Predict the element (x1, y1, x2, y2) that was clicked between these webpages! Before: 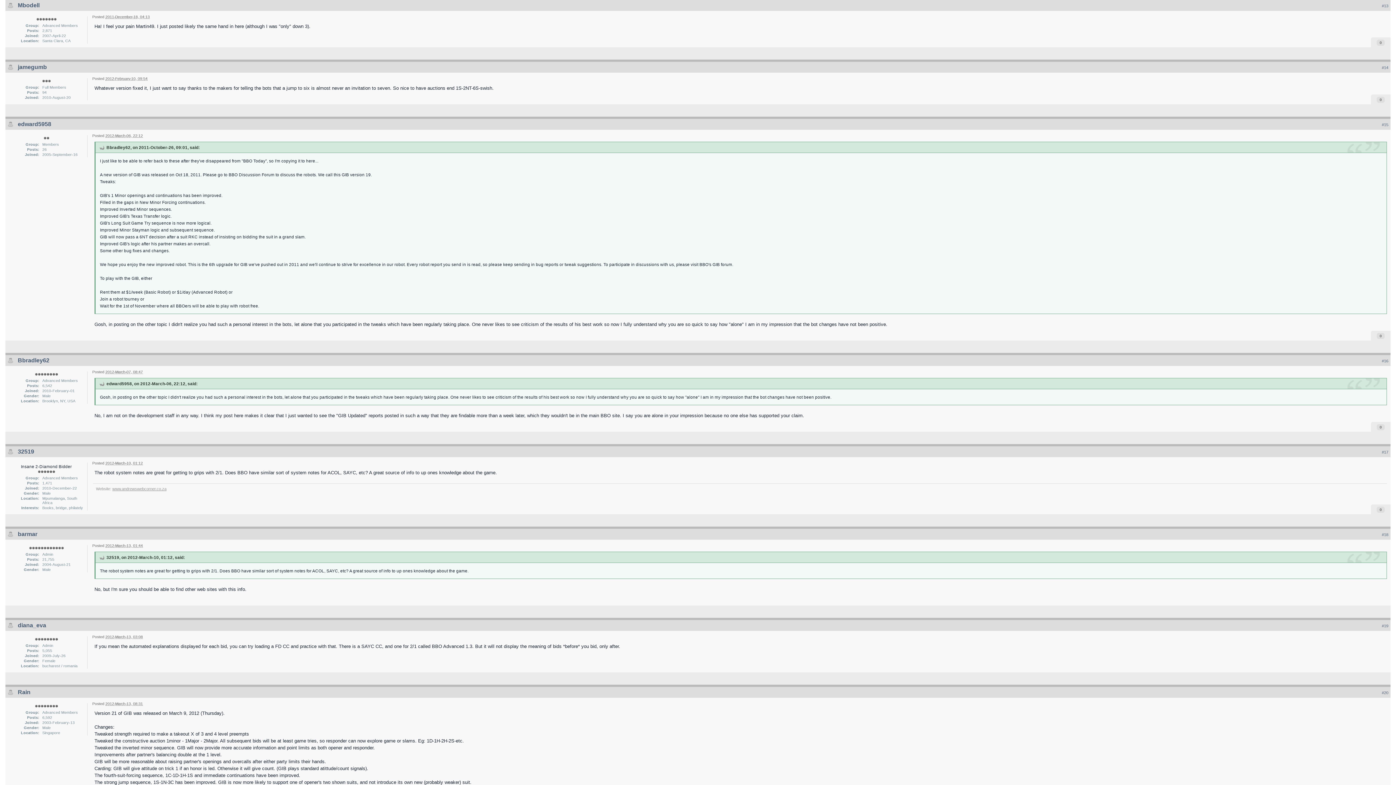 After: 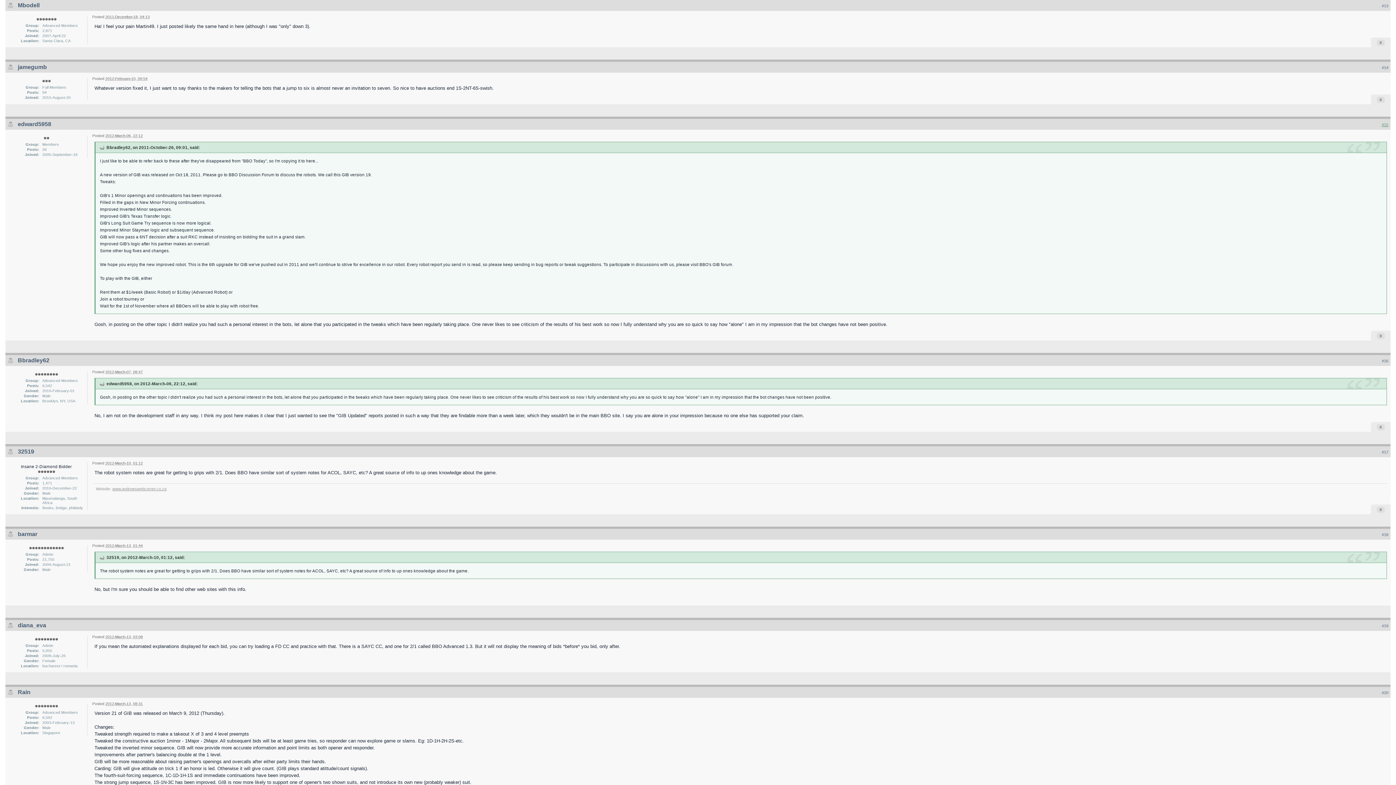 Action: label: #15 bbox: (1382, 122, 1388, 126)